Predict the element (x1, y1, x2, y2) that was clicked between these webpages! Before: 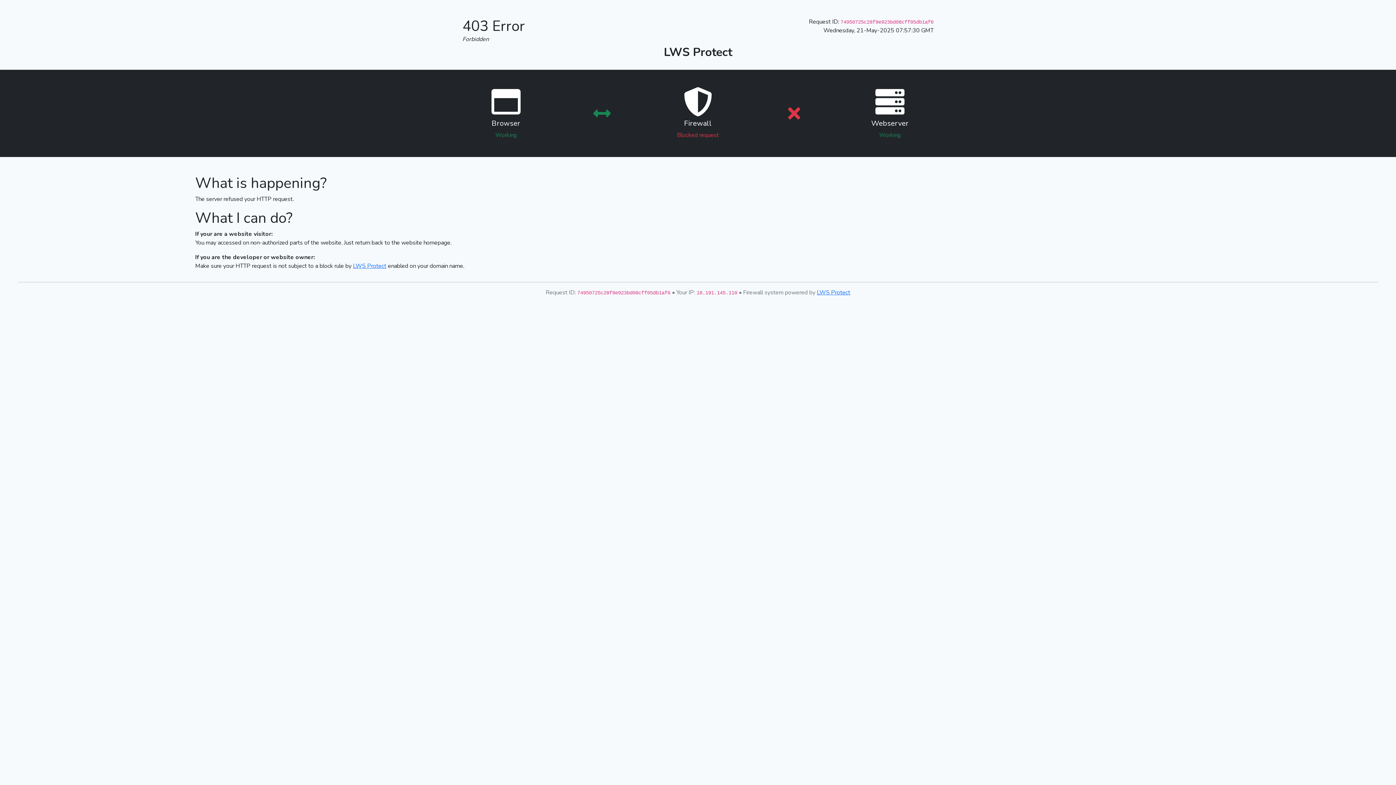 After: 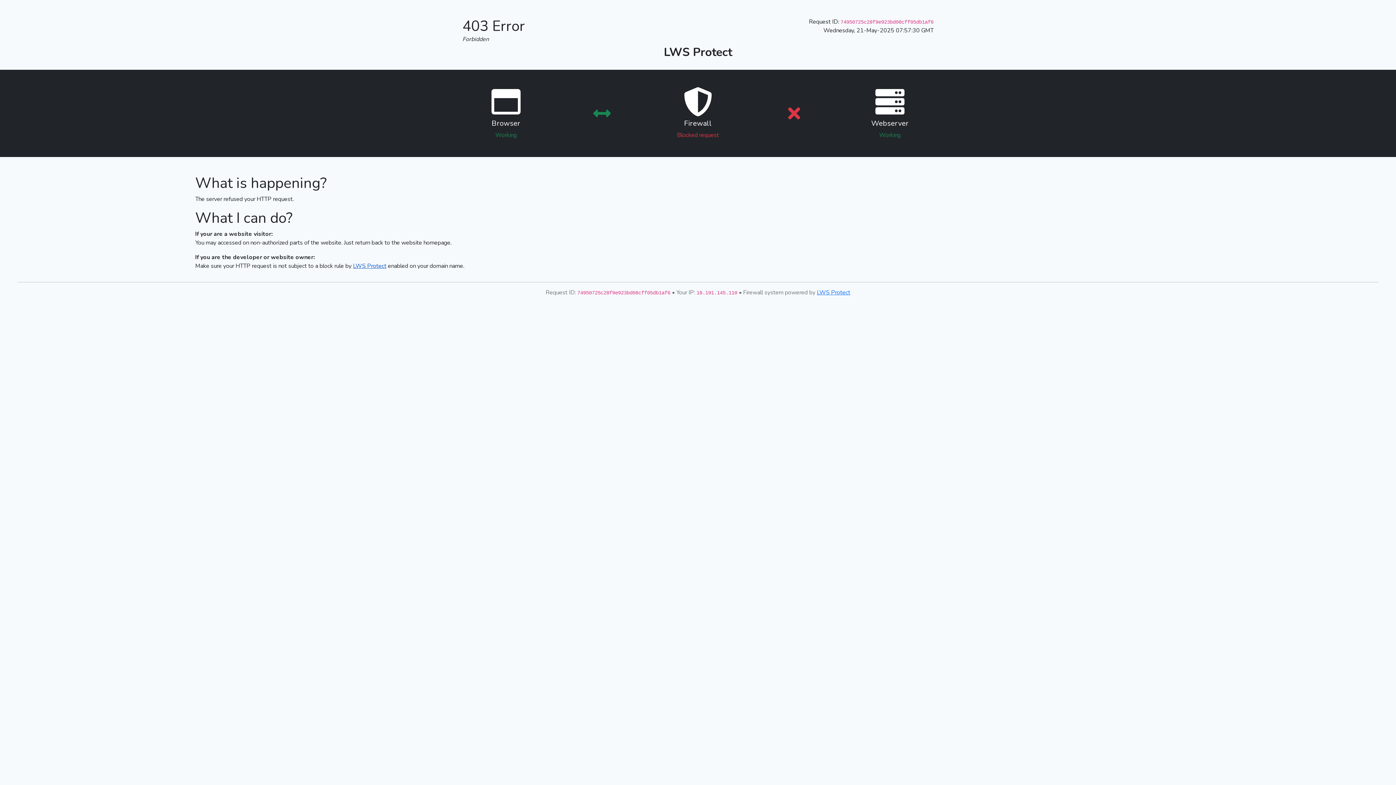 Action: bbox: (353, 262, 386, 270) label: LWS Protect